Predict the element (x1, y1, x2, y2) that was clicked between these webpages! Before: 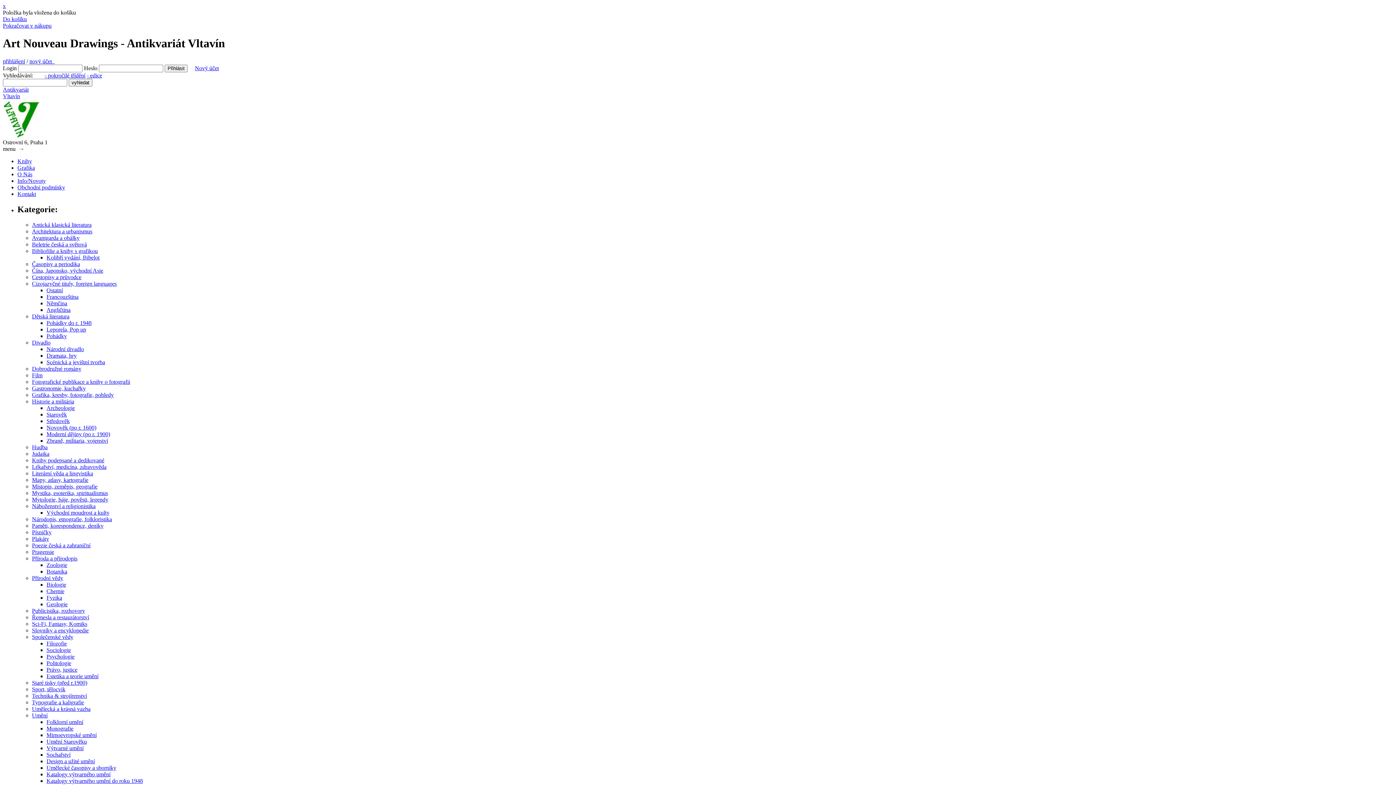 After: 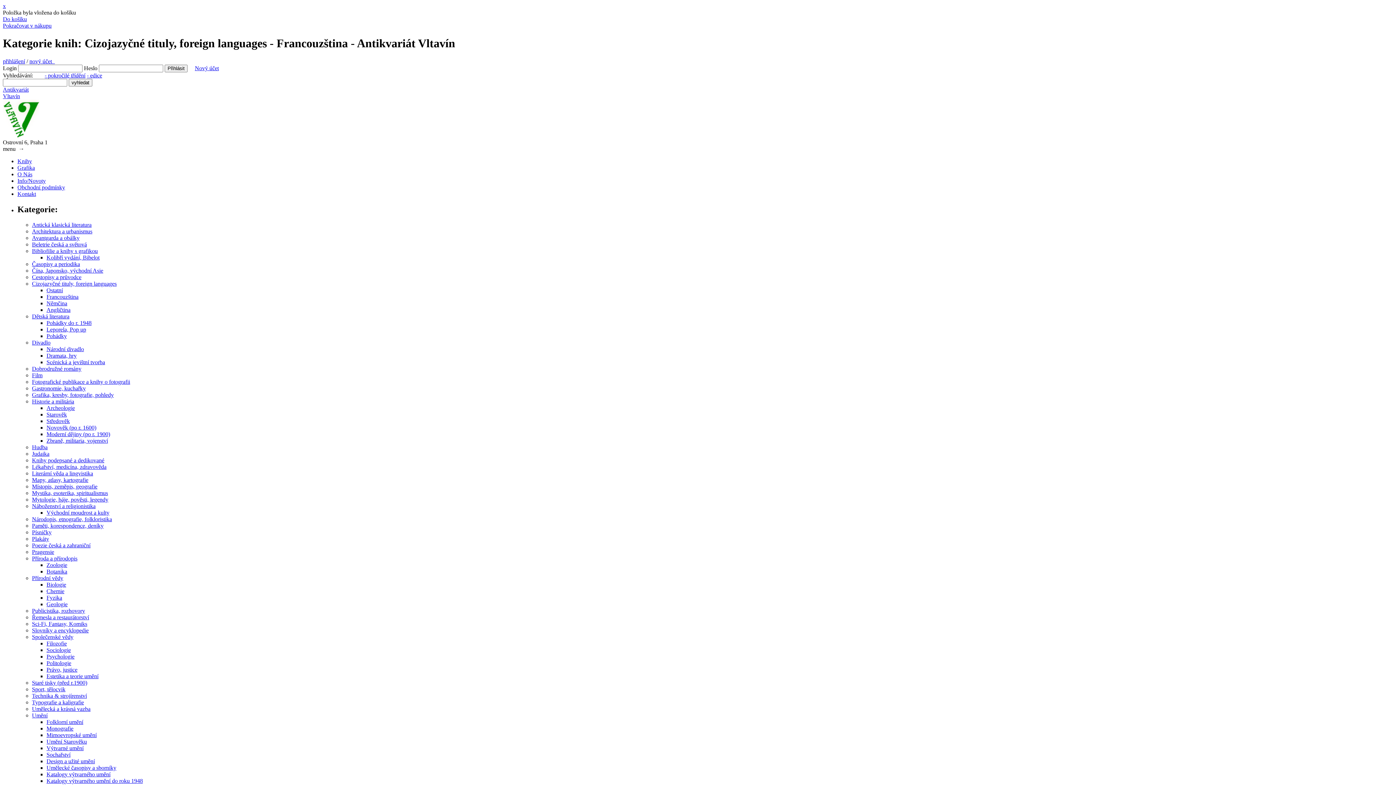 Action: label: Francouzština bbox: (46, 293, 78, 299)